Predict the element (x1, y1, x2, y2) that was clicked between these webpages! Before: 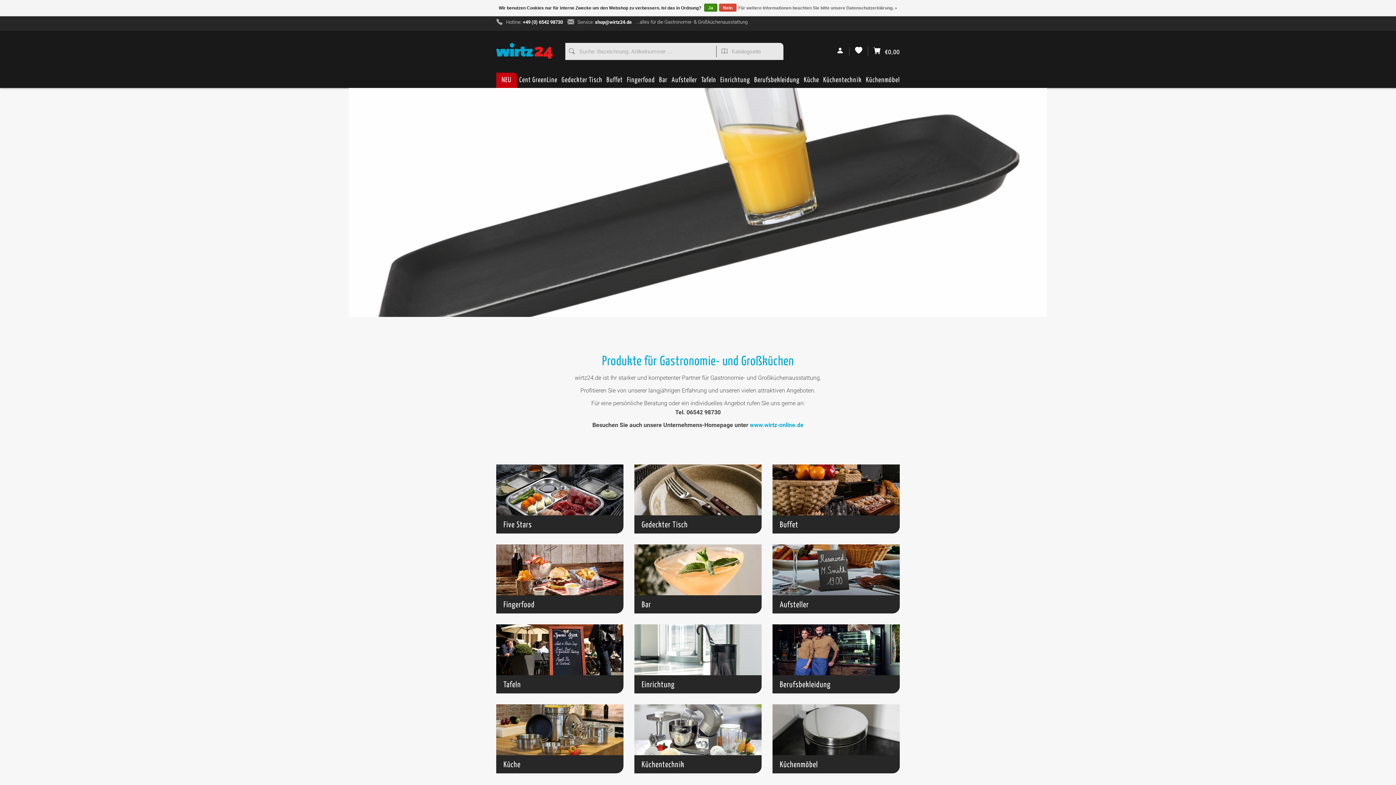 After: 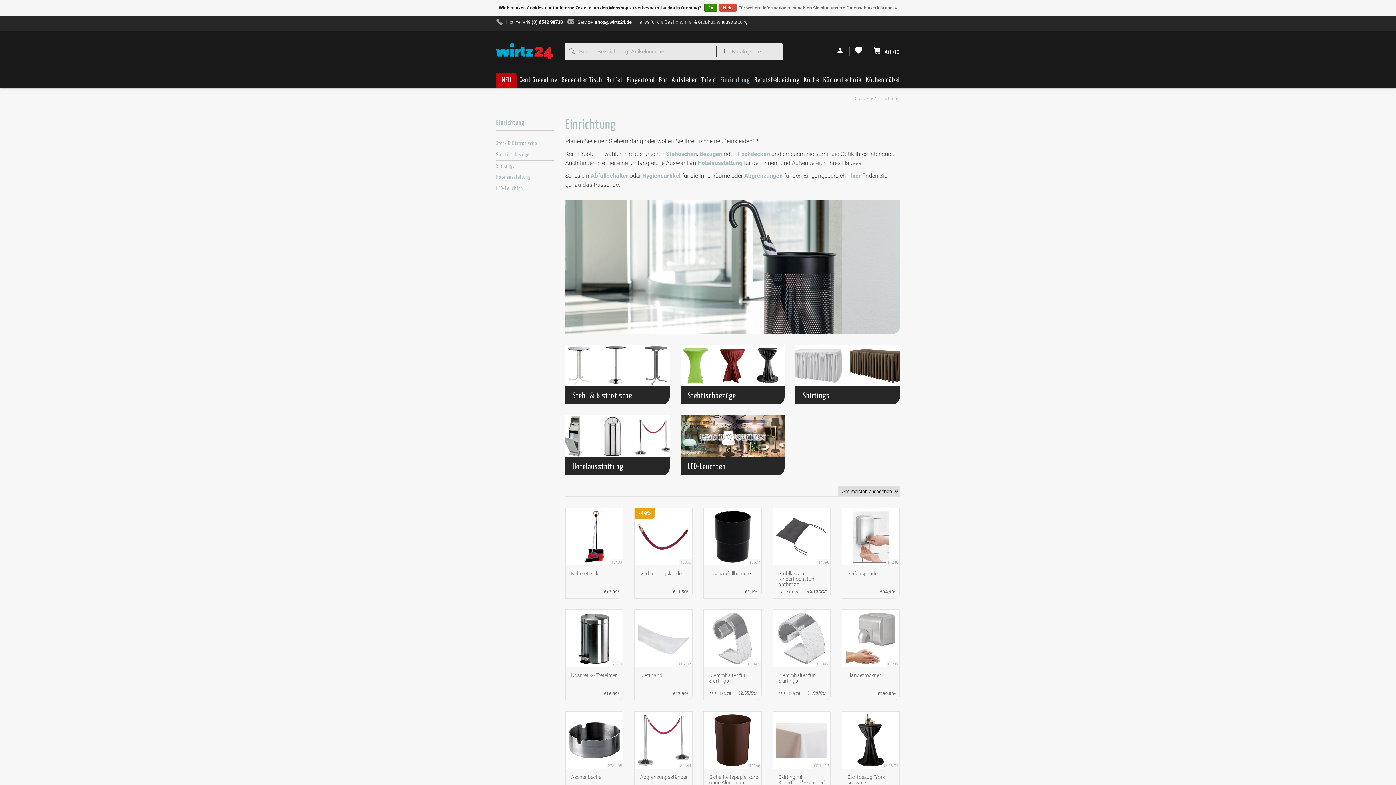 Action: bbox: (634, 624, 761, 693) label: Einrichtung